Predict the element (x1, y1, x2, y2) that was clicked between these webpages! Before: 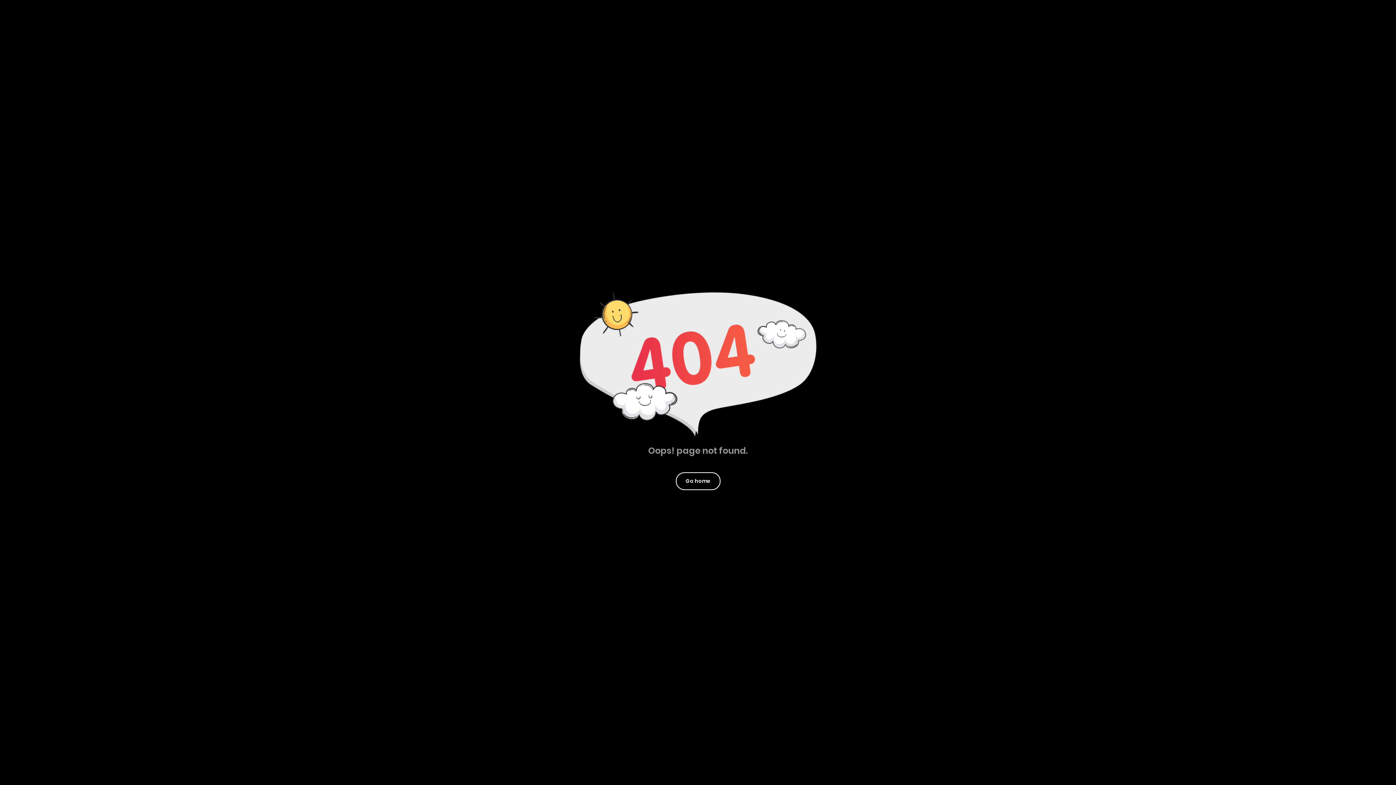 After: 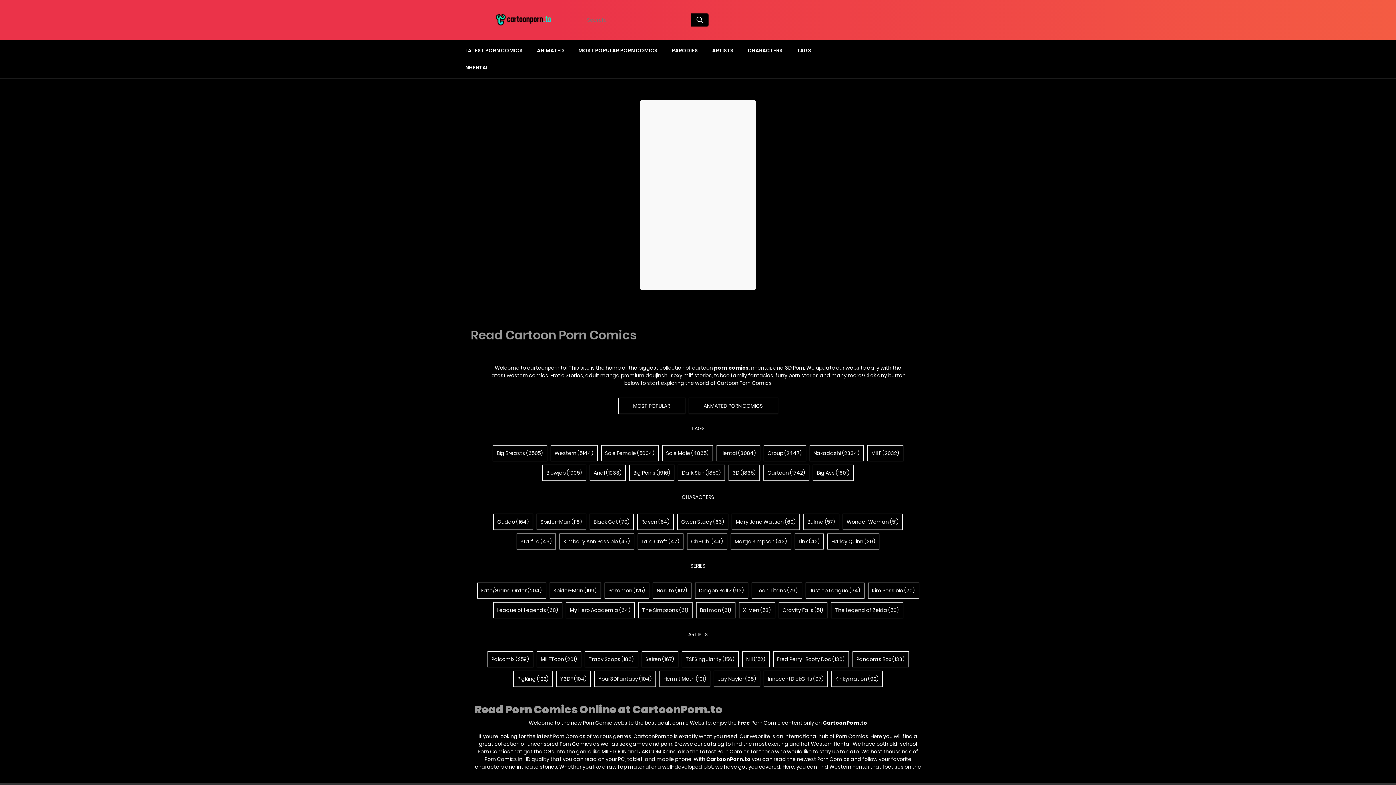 Action: bbox: (676, 472, 720, 490) label: Go home